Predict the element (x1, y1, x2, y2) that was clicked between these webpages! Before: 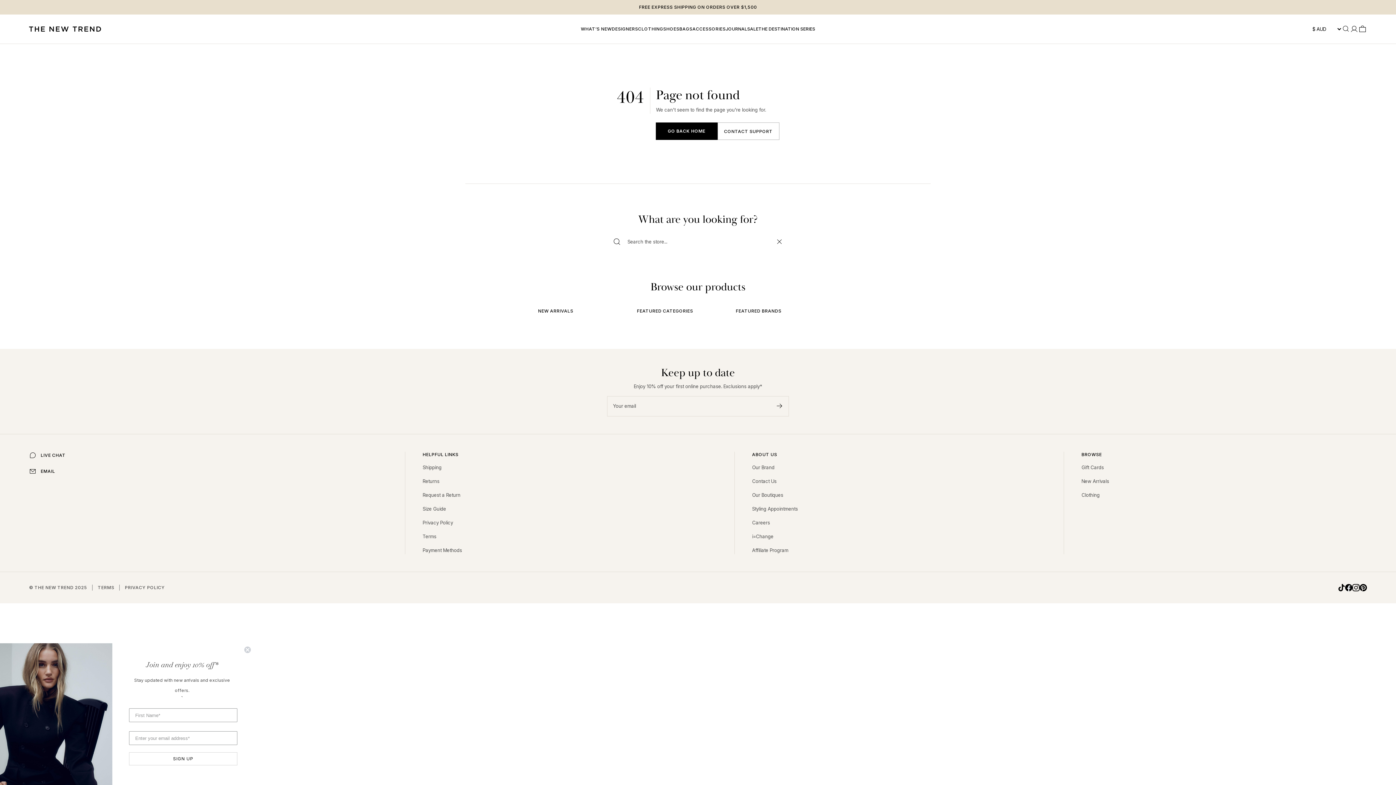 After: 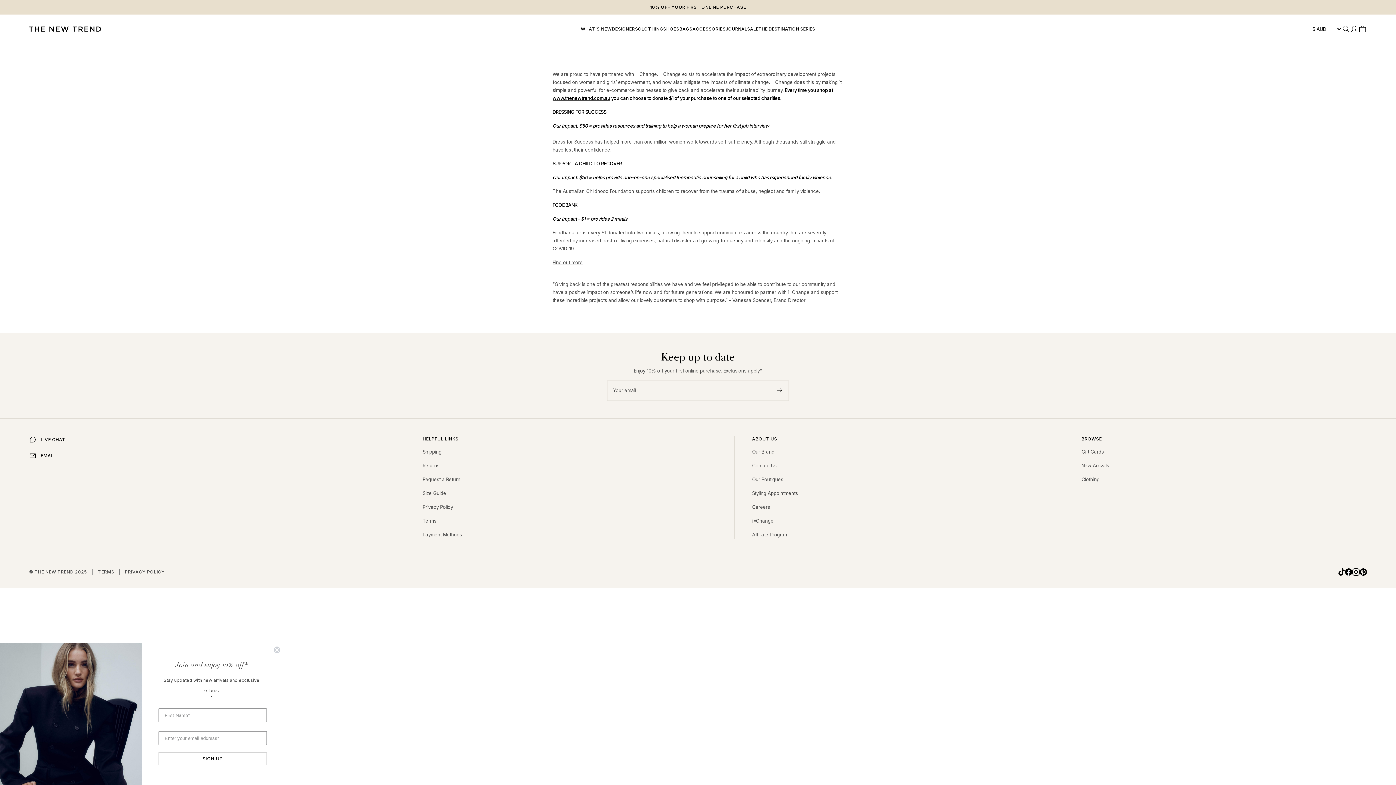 Action: label: i=Change bbox: (752, 533, 773, 539)